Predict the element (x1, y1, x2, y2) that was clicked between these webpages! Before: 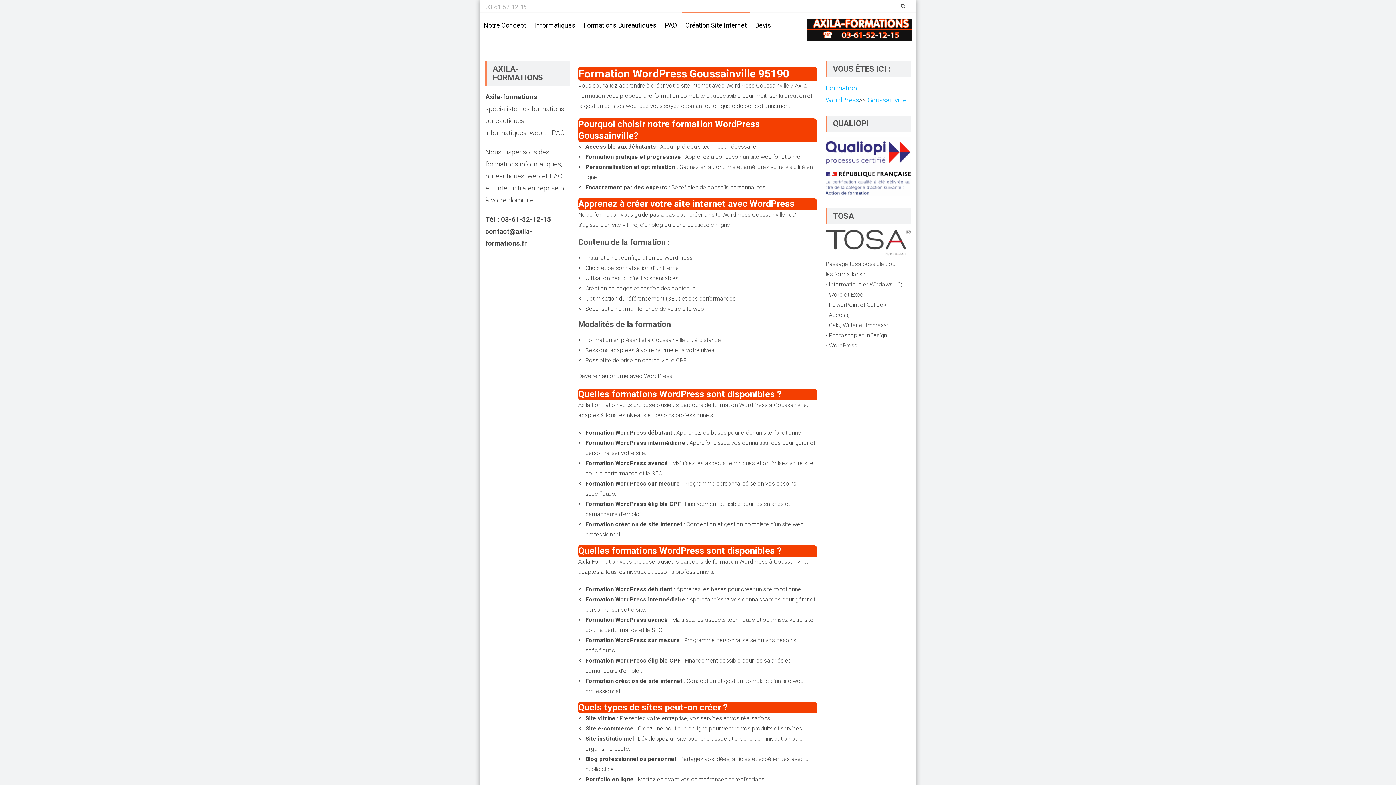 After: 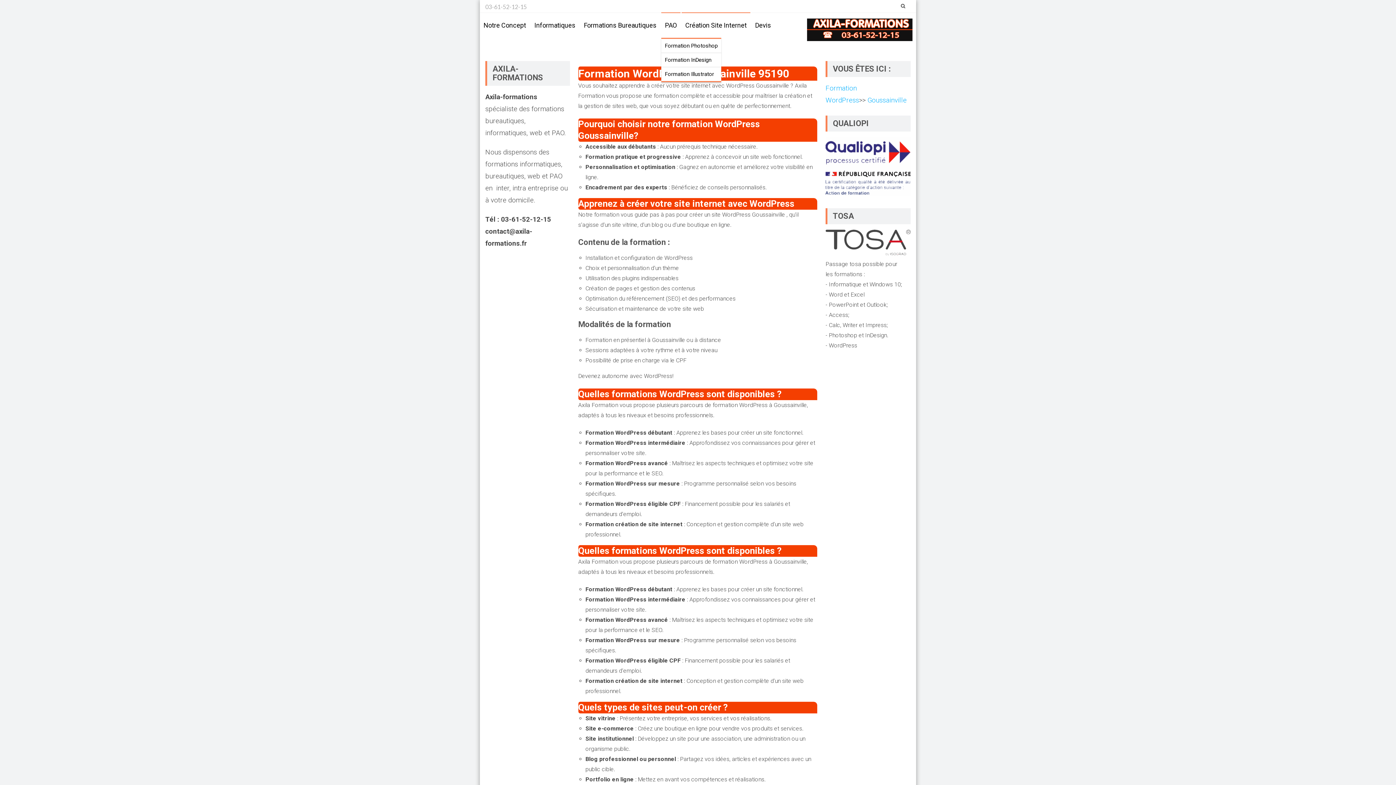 Action: label: PAO bbox: (661, 13, 680, 37)